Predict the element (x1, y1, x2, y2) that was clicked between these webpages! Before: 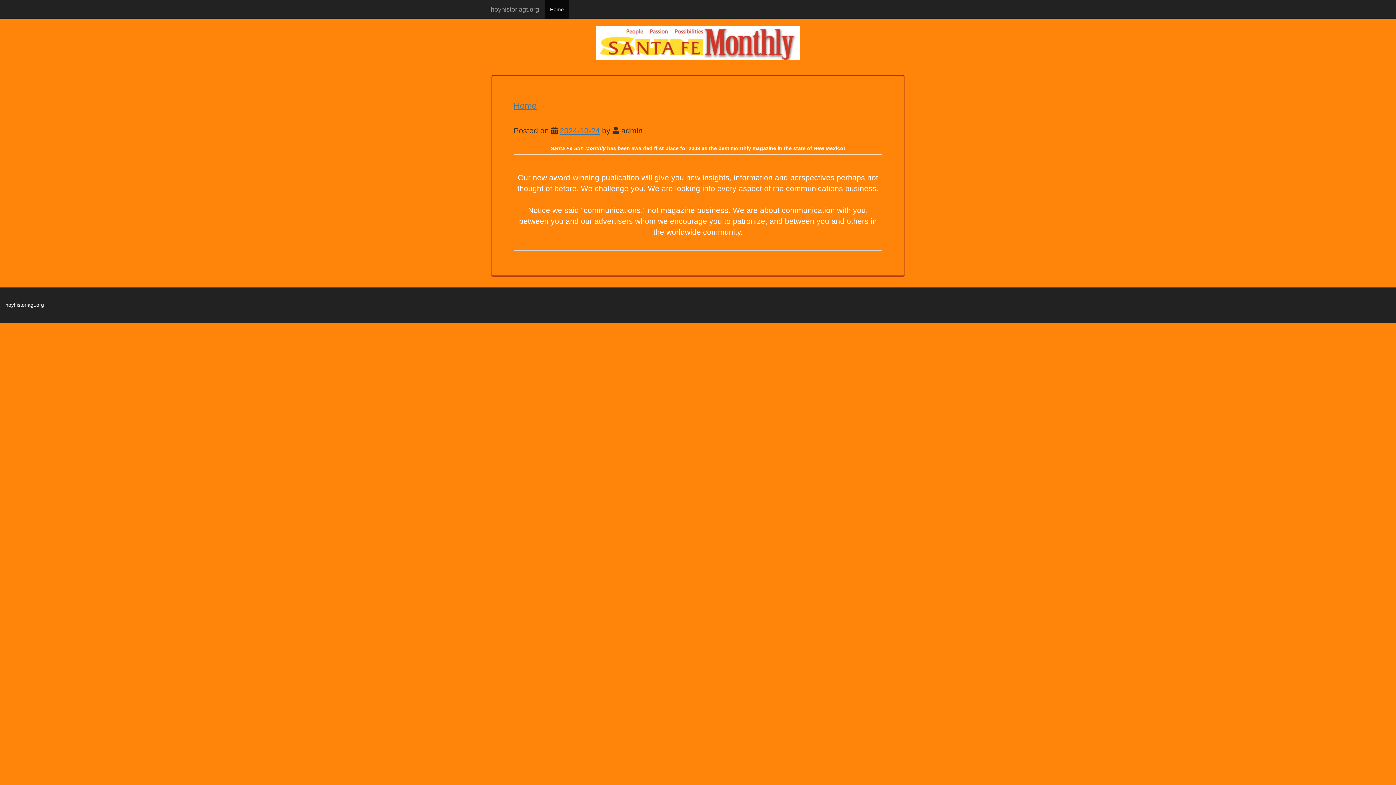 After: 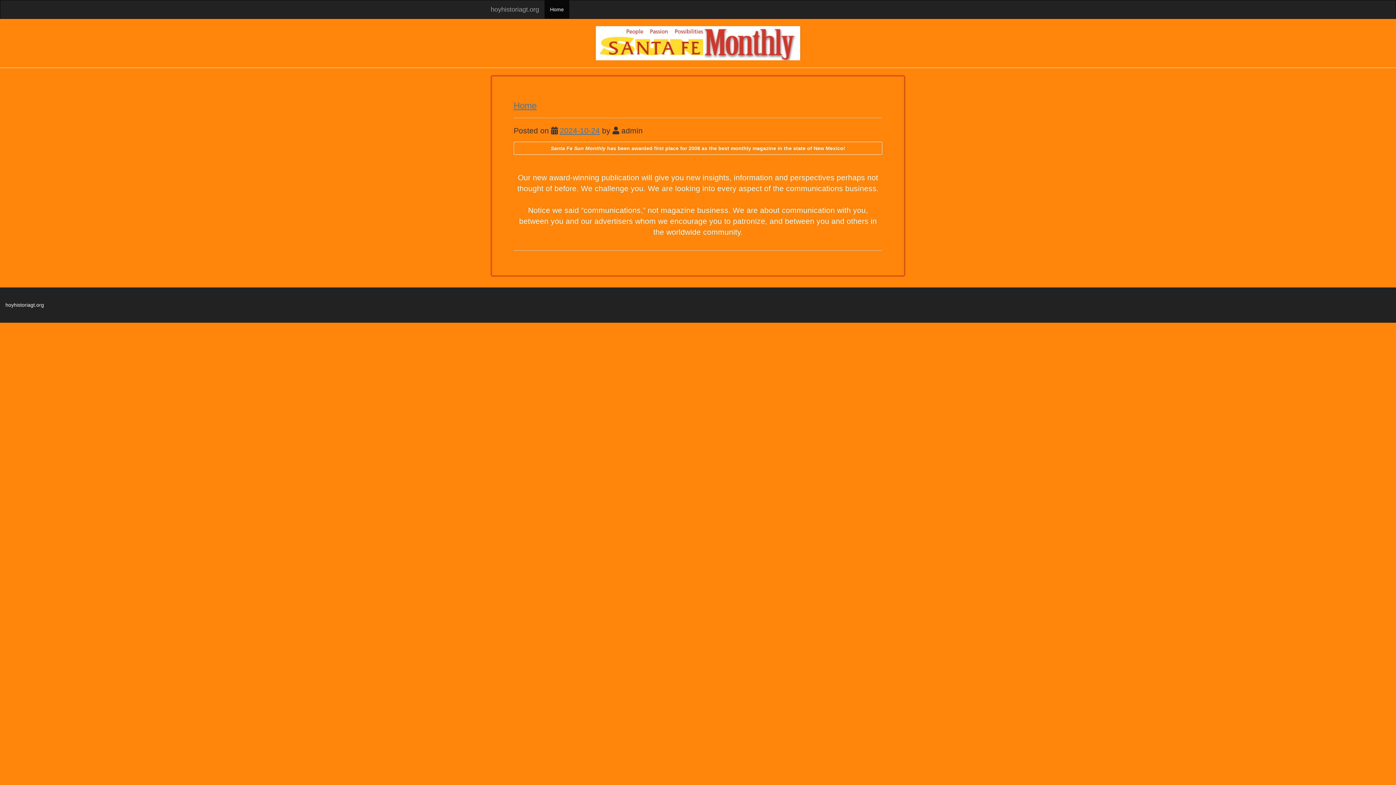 Action: label: hoyhistoriagt.org bbox: (485, 0, 544, 18)